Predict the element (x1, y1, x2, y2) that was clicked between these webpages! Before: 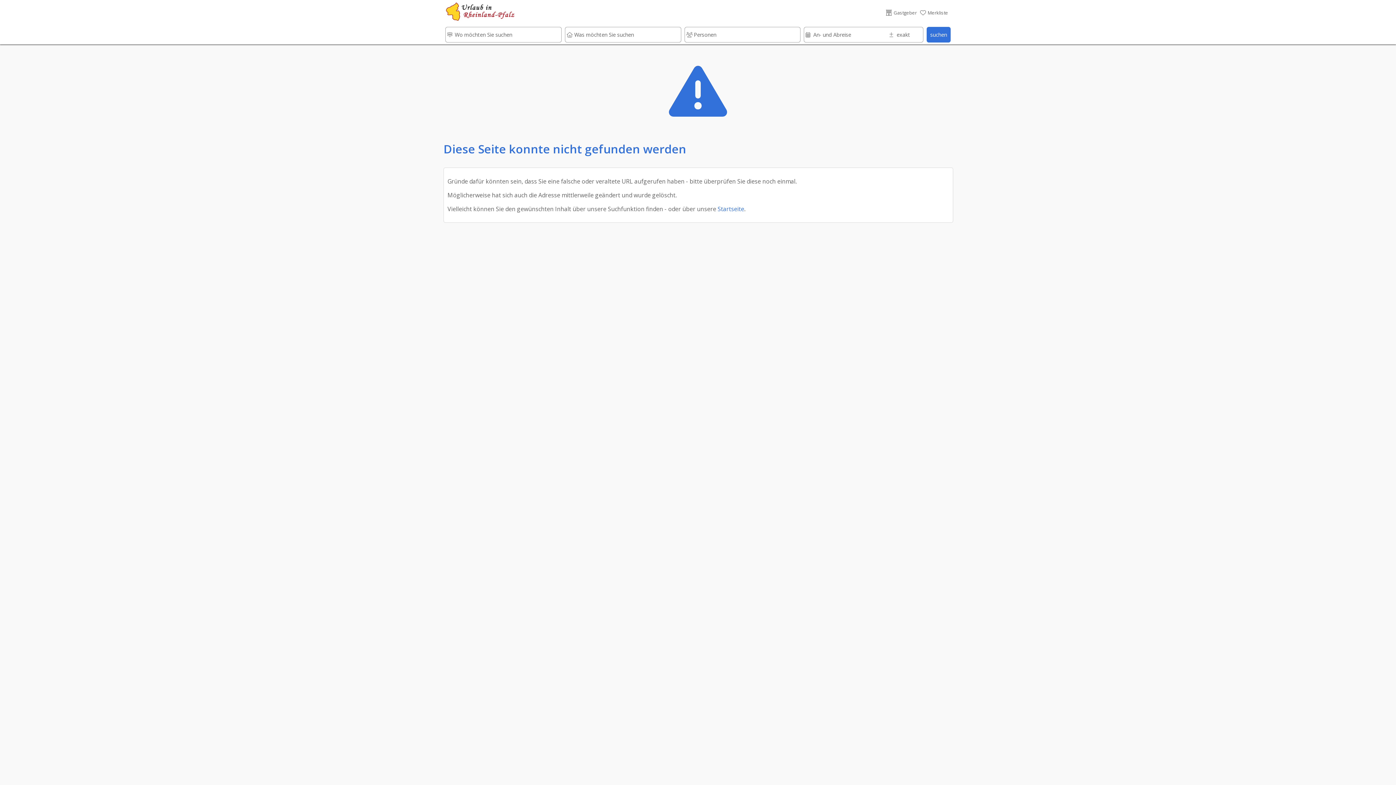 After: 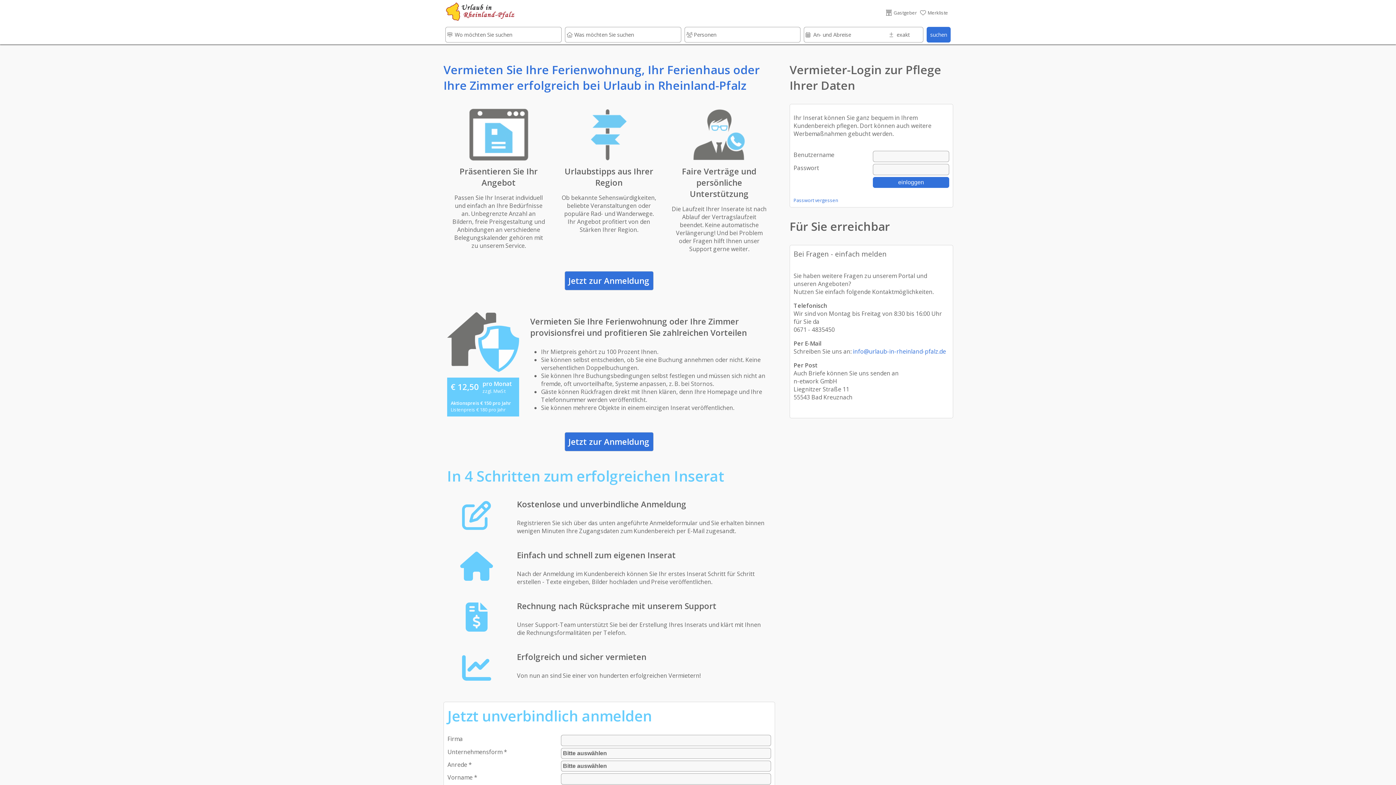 Action: label: Gastgeber bbox: (886, 8, 918, 16)